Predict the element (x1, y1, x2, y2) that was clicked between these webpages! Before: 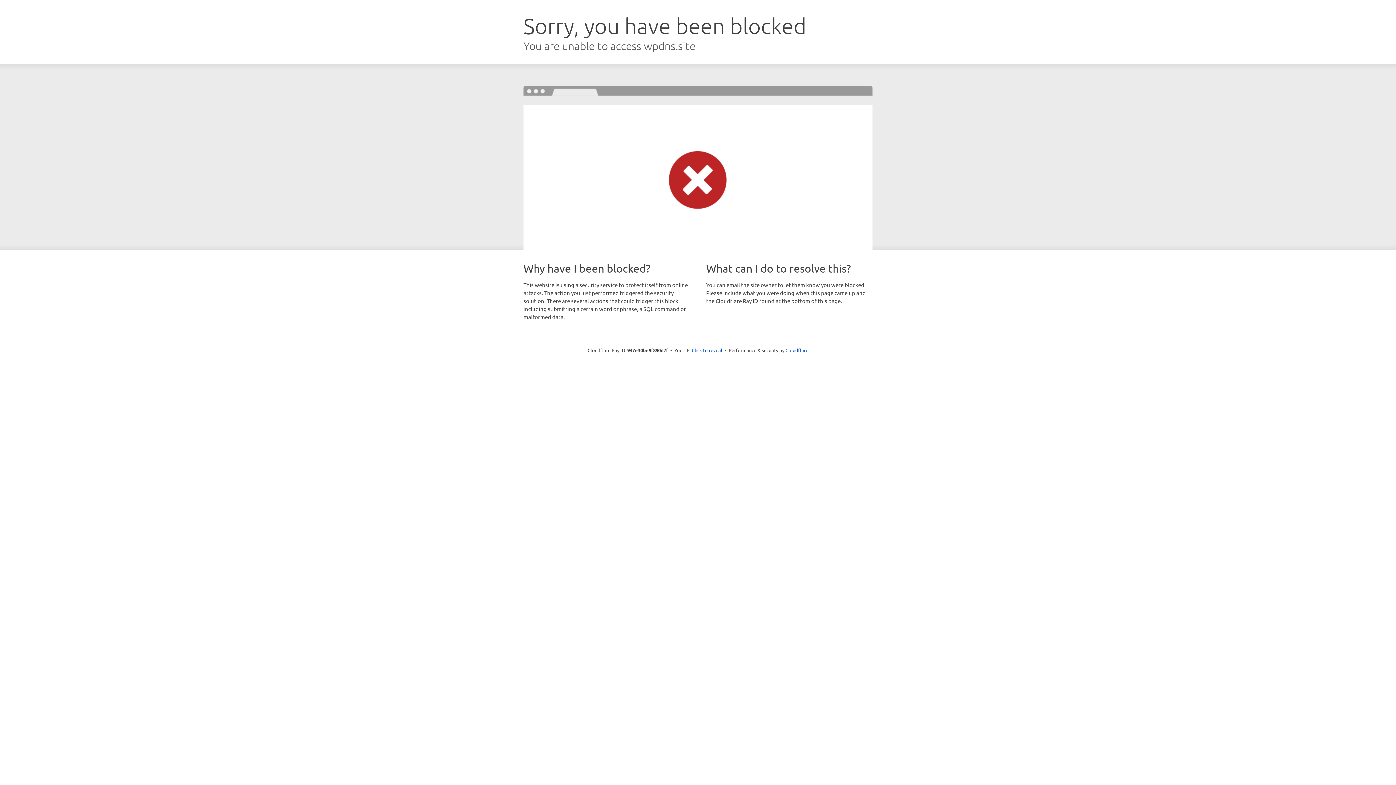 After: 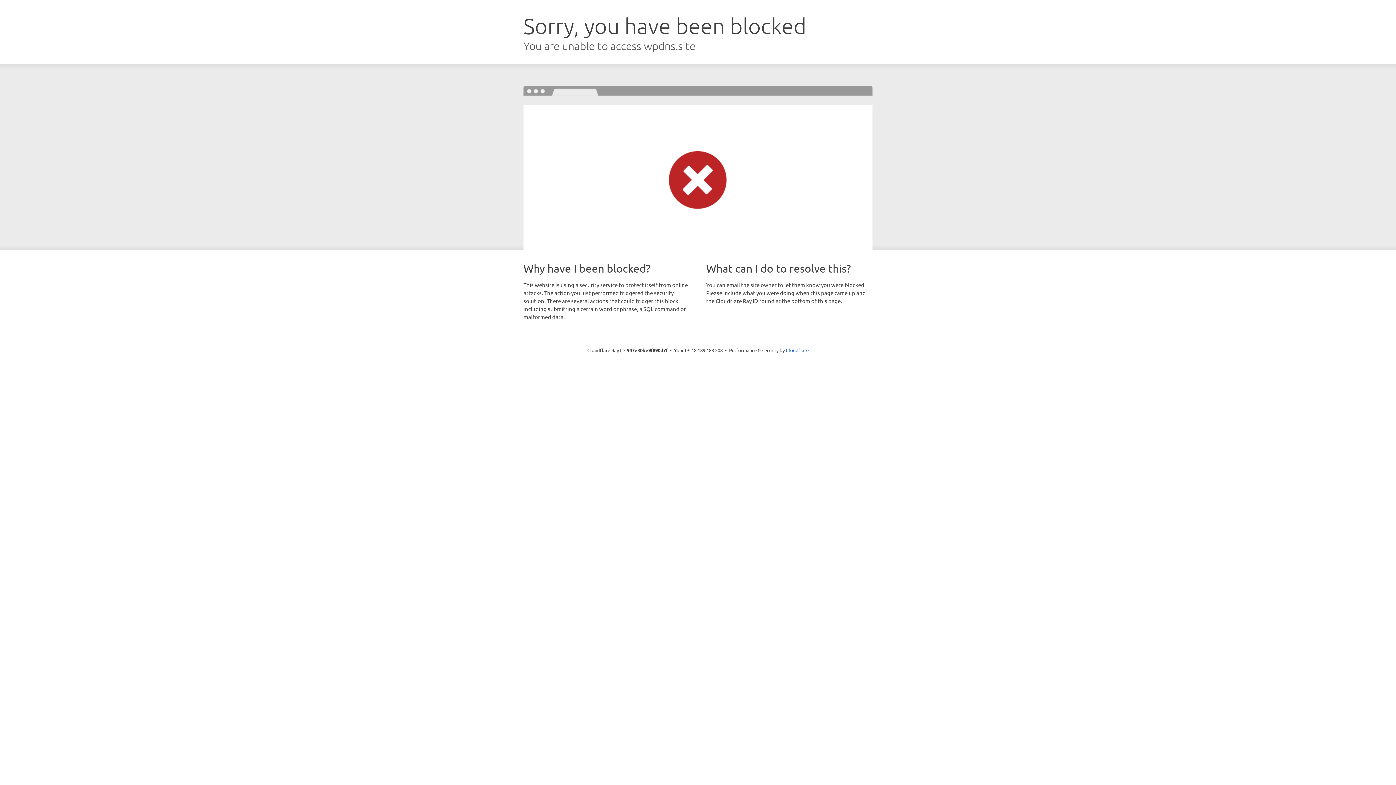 Action: bbox: (692, 346, 722, 353) label: Click to reveal